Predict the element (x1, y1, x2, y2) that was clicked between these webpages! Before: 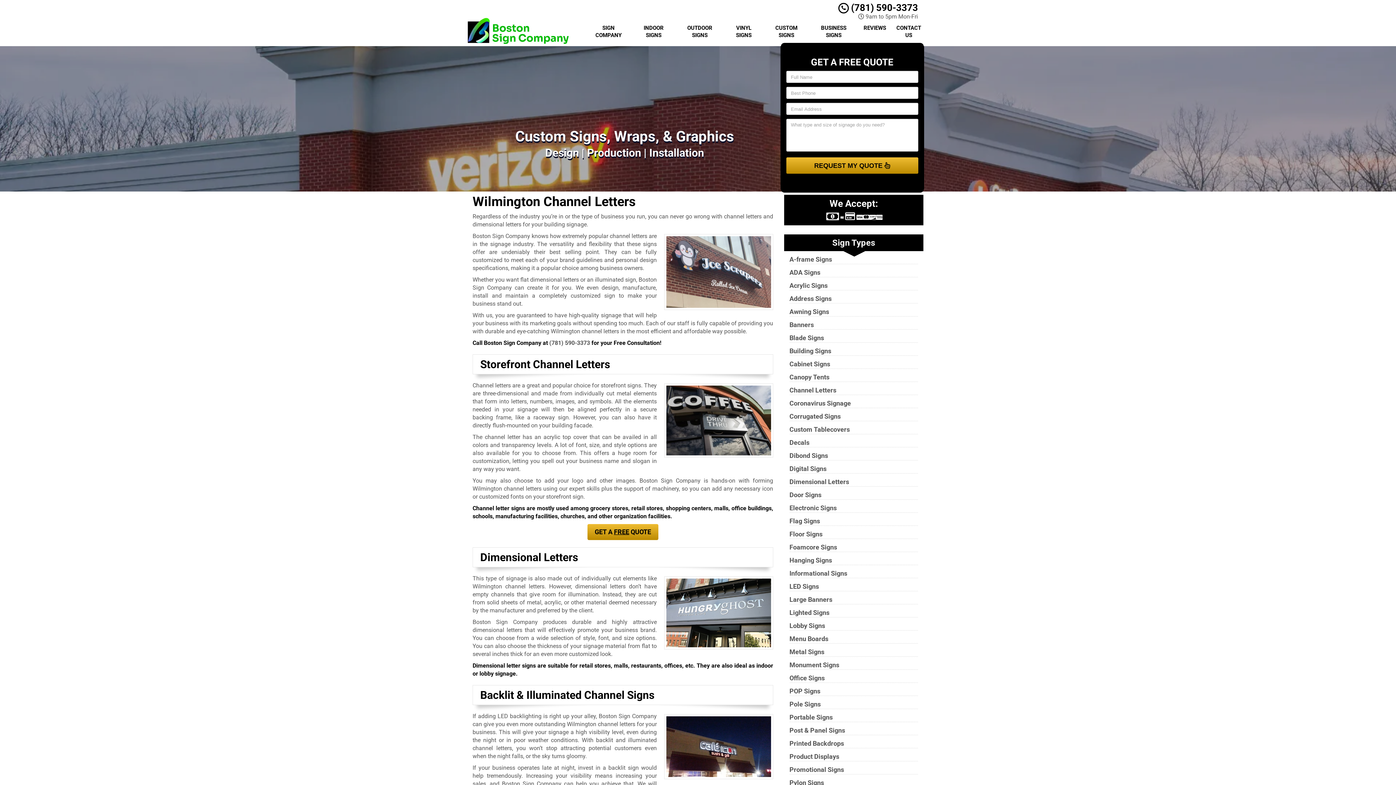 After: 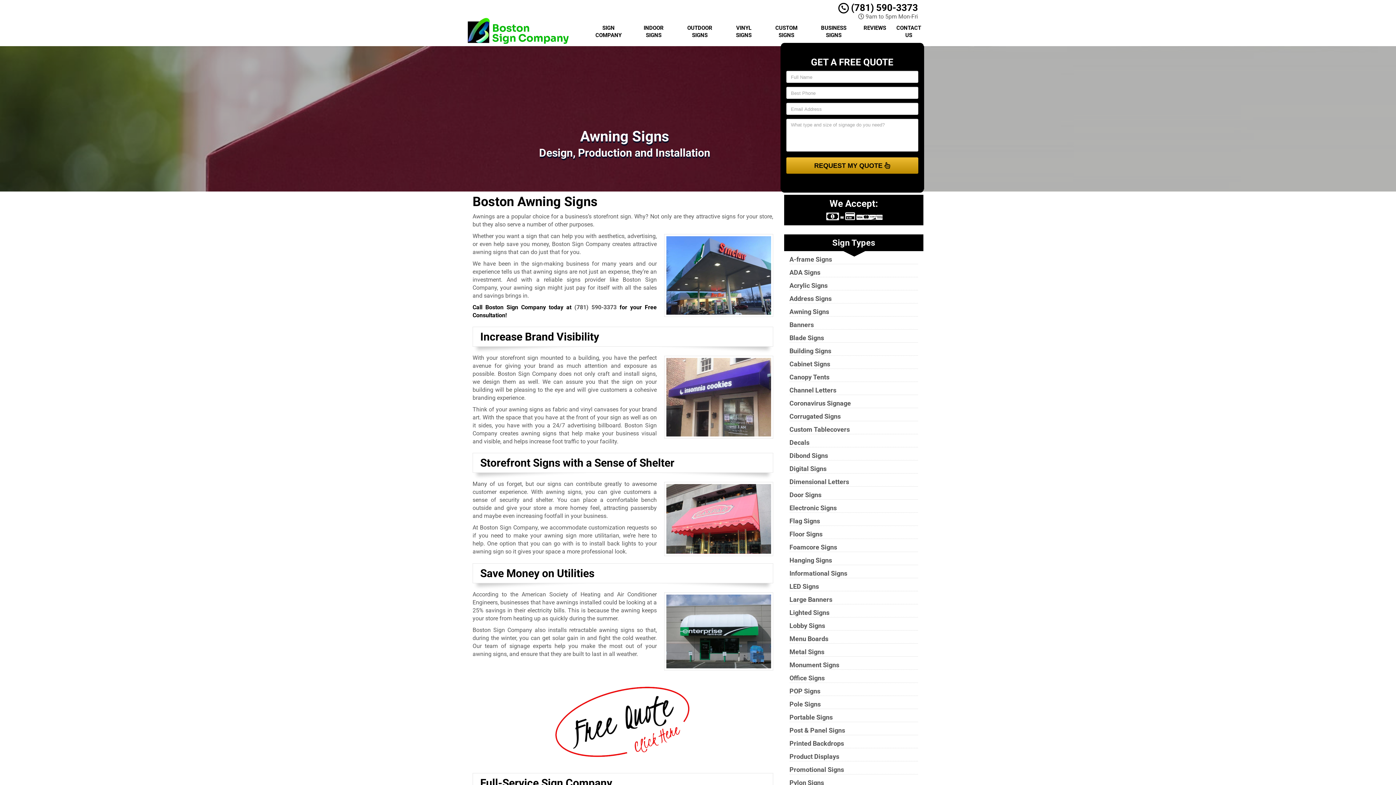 Action: bbox: (789, 308, 829, 315) label: Awning Signs